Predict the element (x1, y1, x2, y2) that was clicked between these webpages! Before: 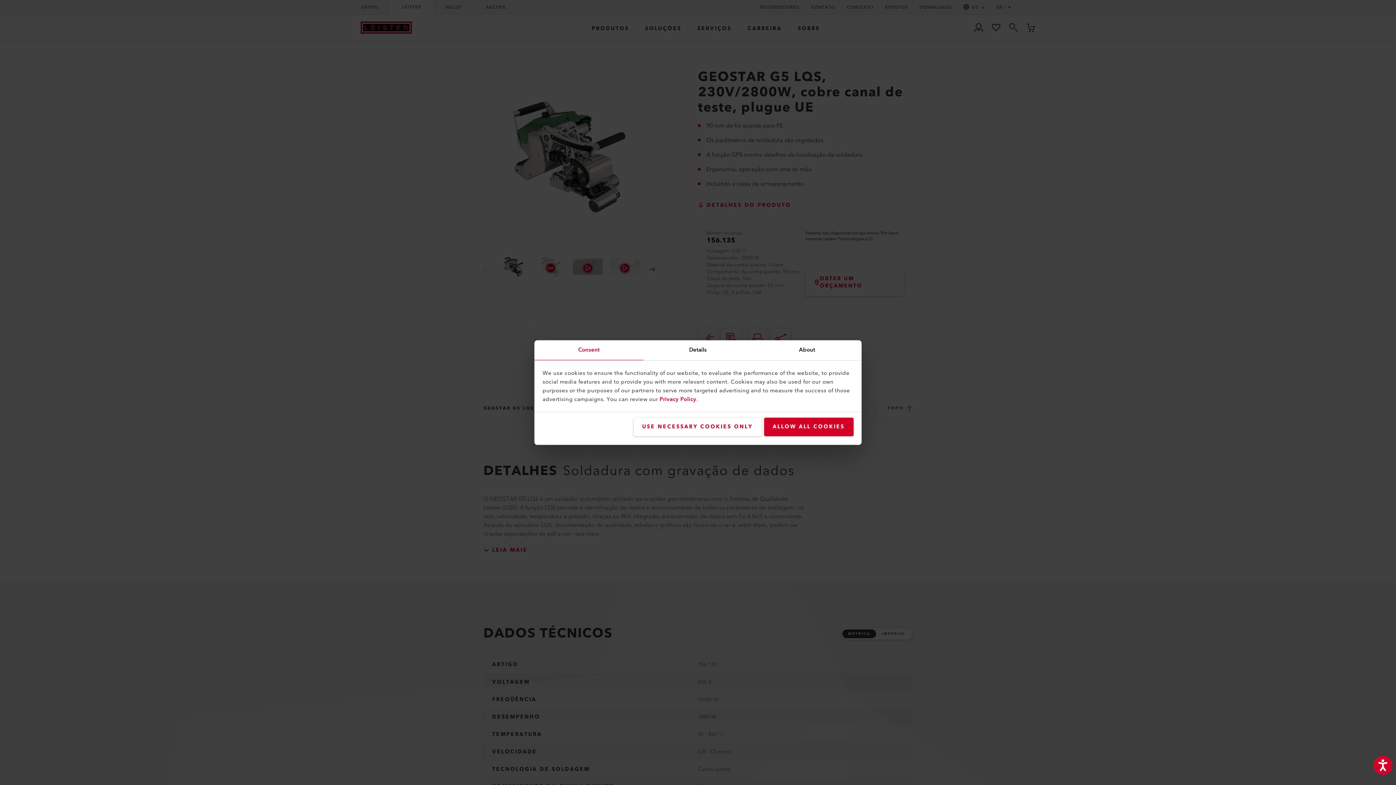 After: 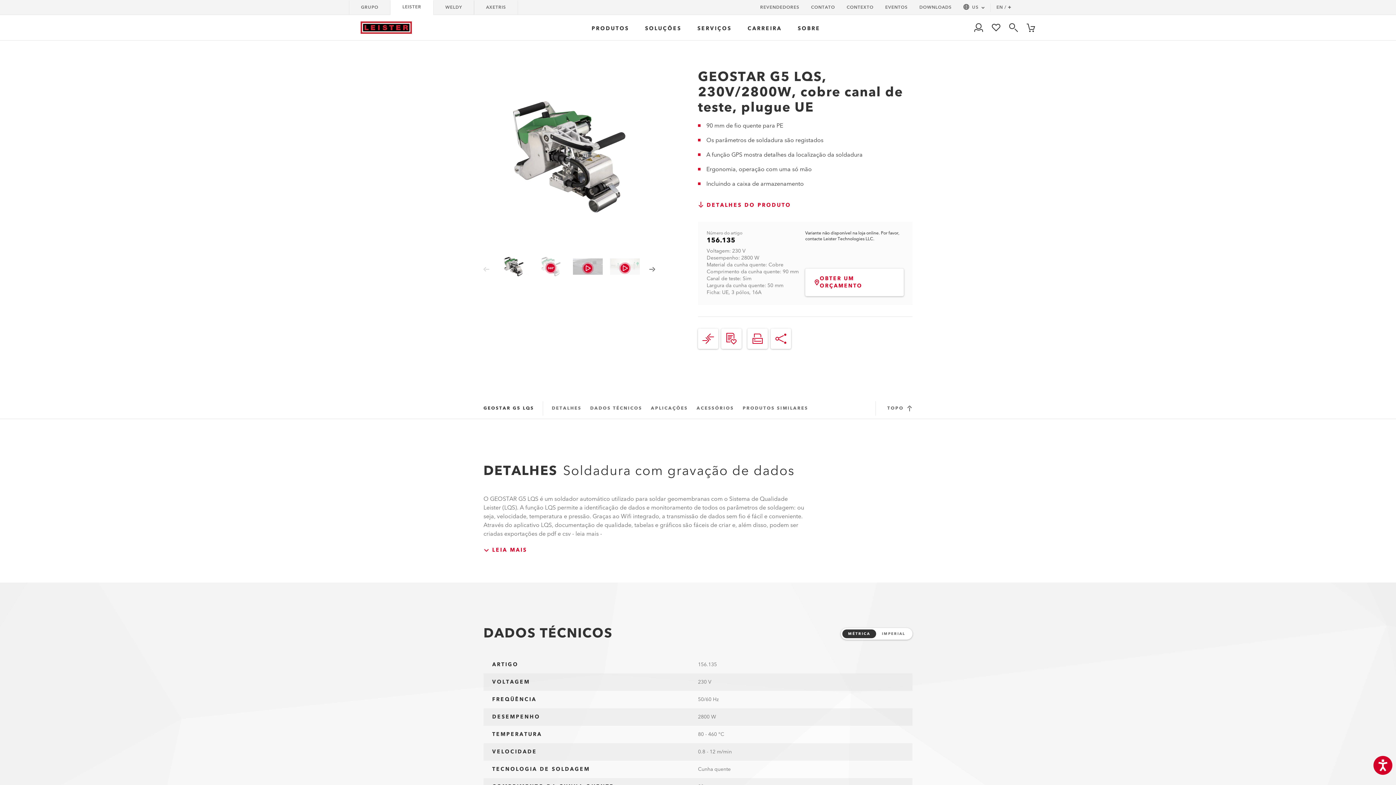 Action: bbox: (633, 417, 761, 436) label: USE NECESSARY COOKIES ONLY